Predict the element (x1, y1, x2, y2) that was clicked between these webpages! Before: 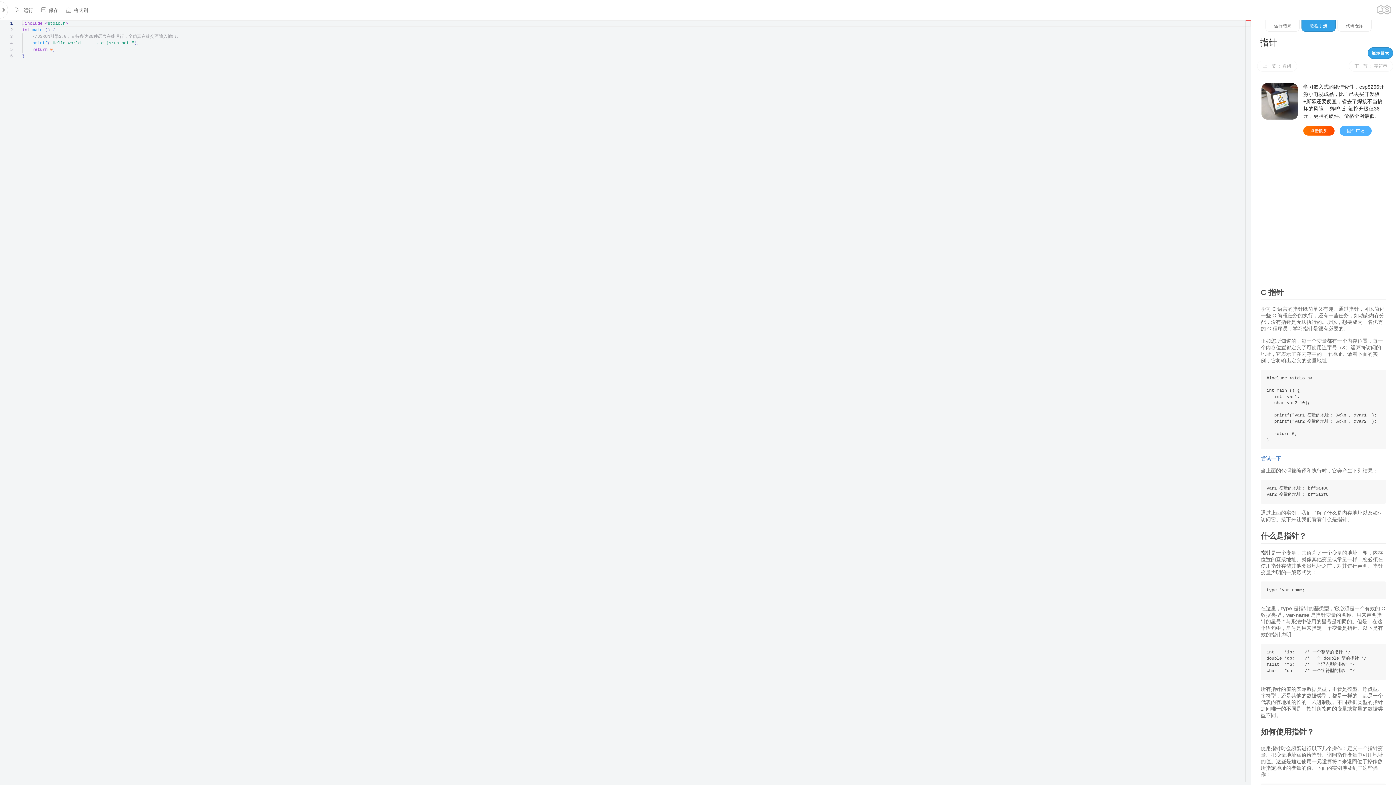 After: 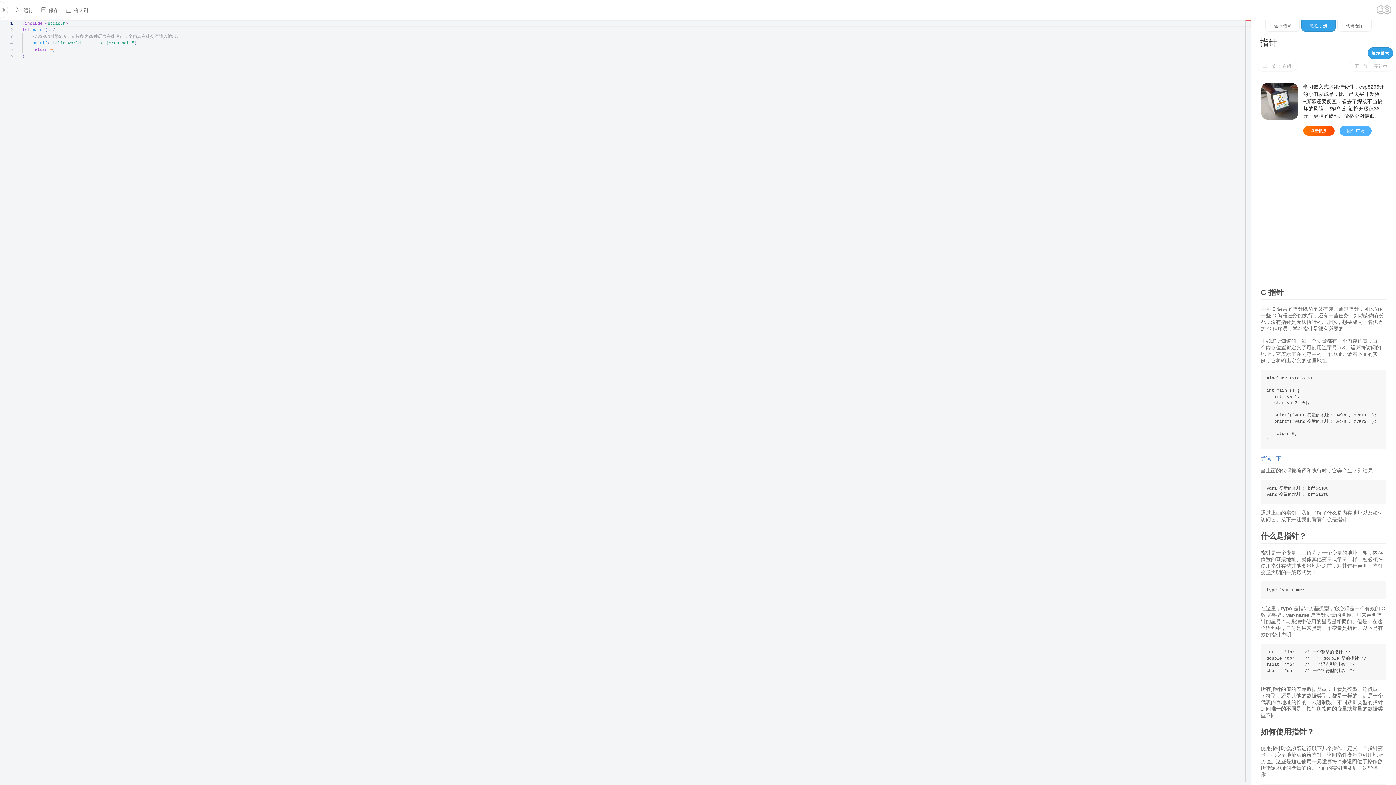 Action: label: 点击购买 bbox: (1303, 126, 1334, 135)